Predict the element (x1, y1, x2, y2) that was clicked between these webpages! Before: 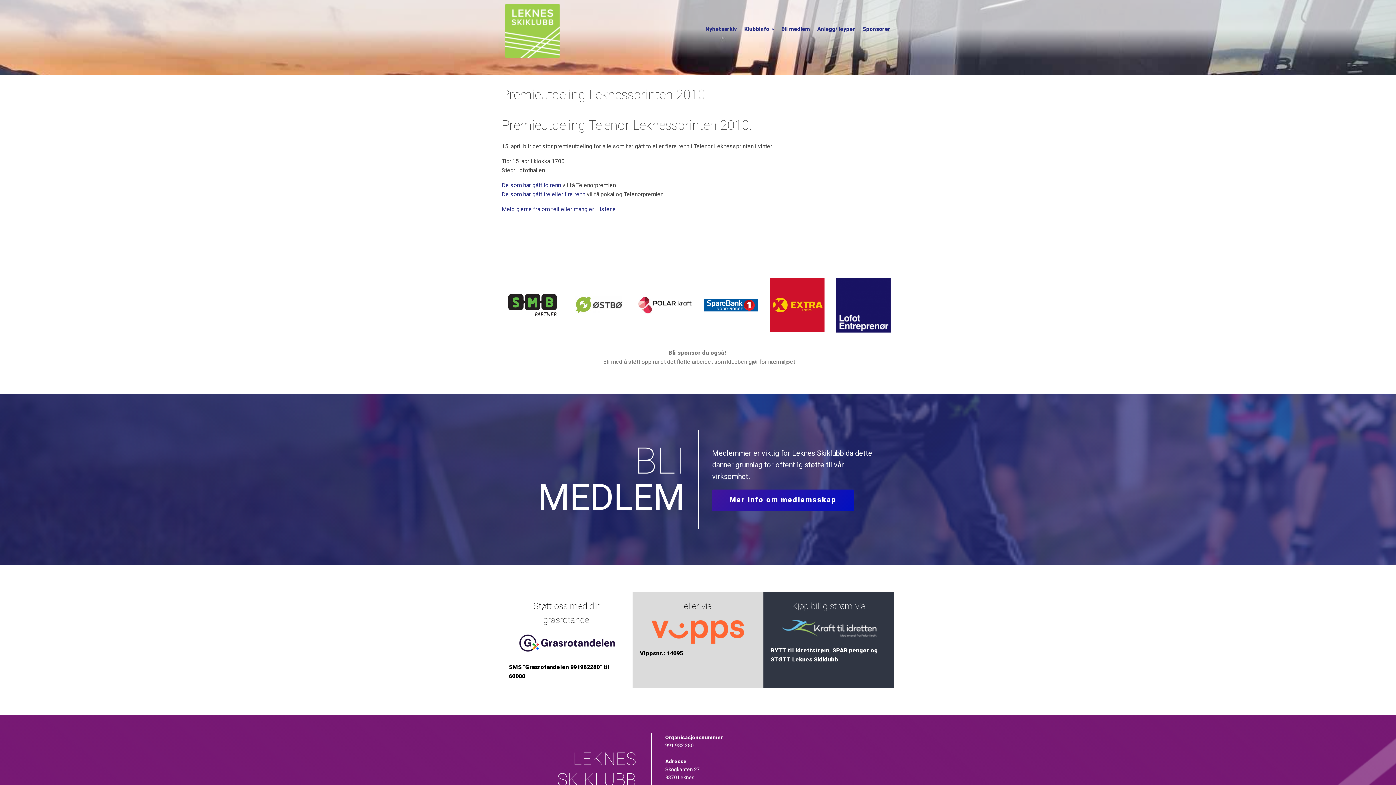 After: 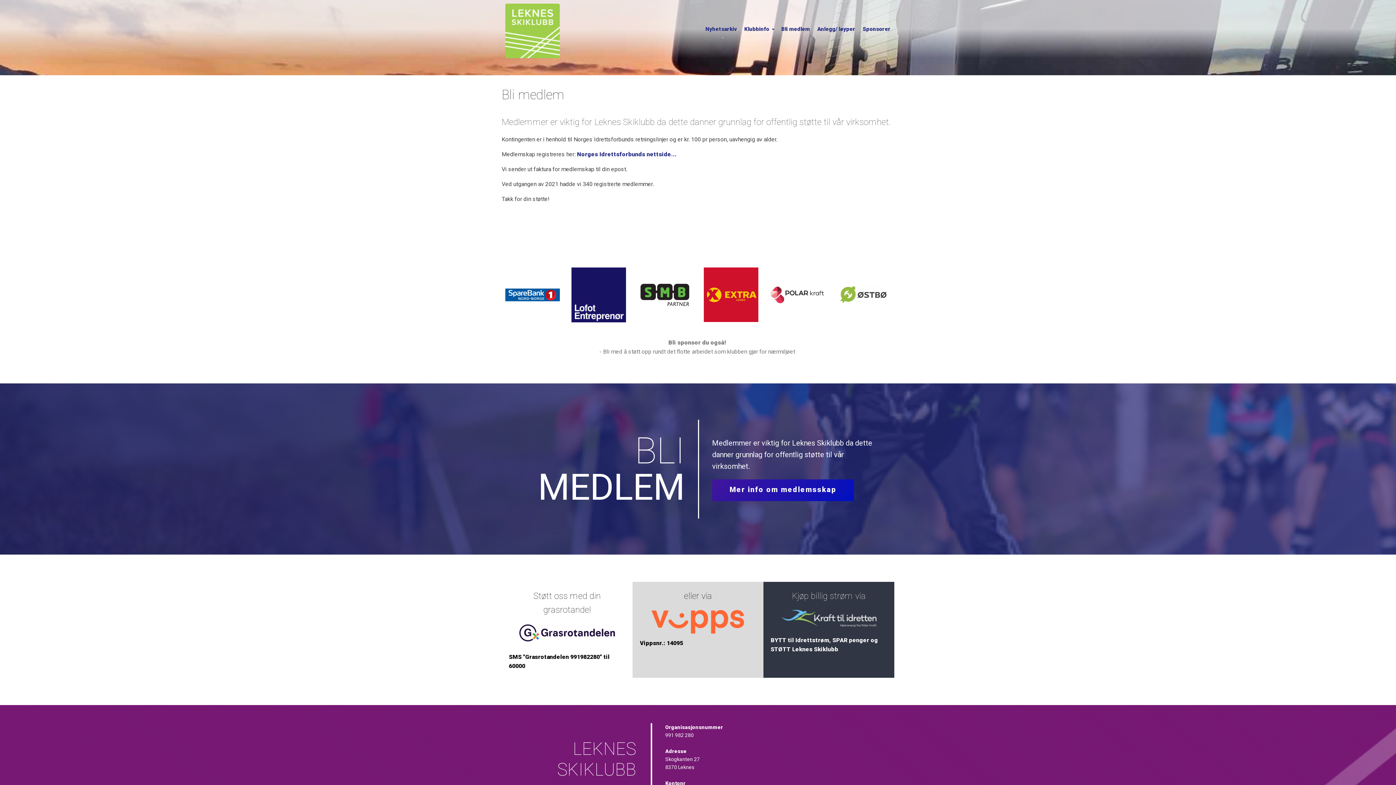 Action: label: Bli medlem bbox: (777, 21, 813, 37)